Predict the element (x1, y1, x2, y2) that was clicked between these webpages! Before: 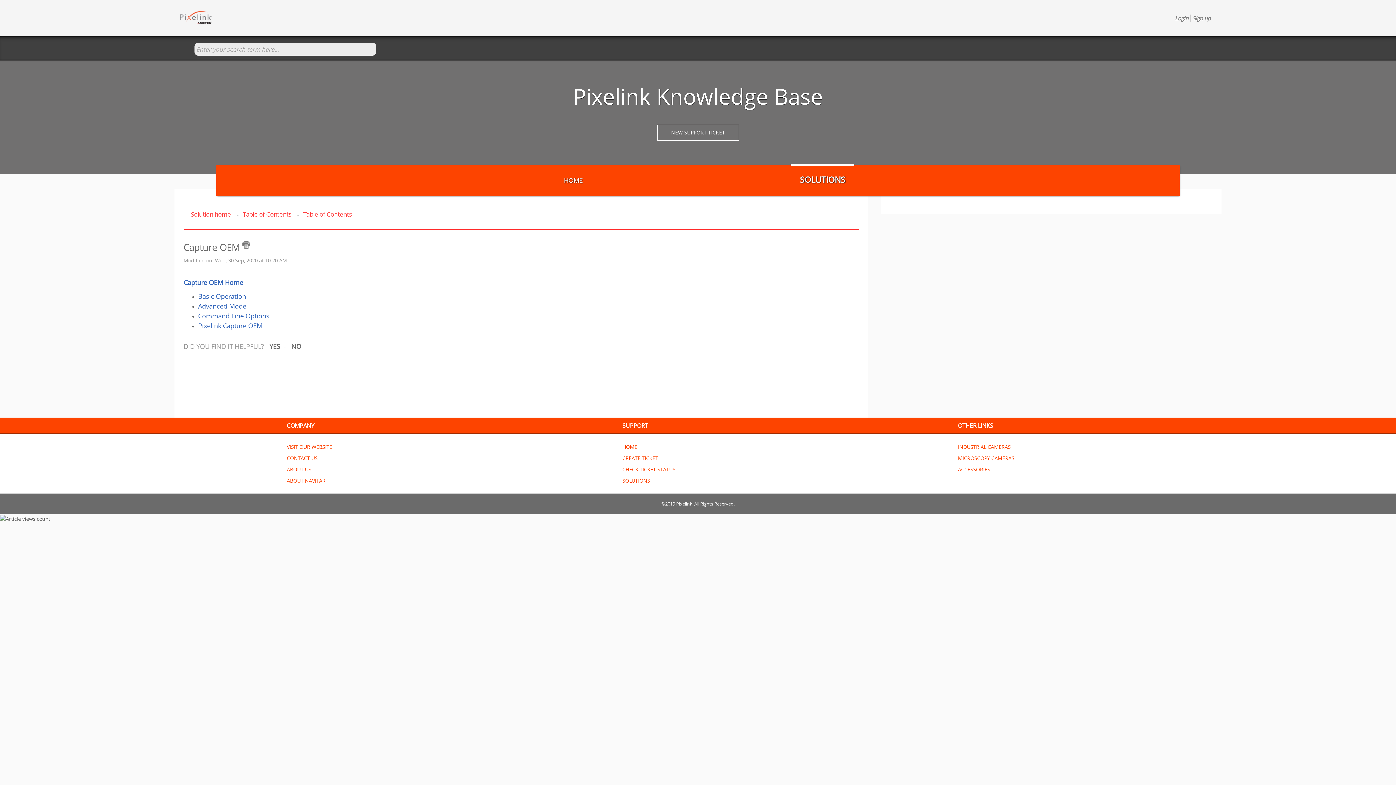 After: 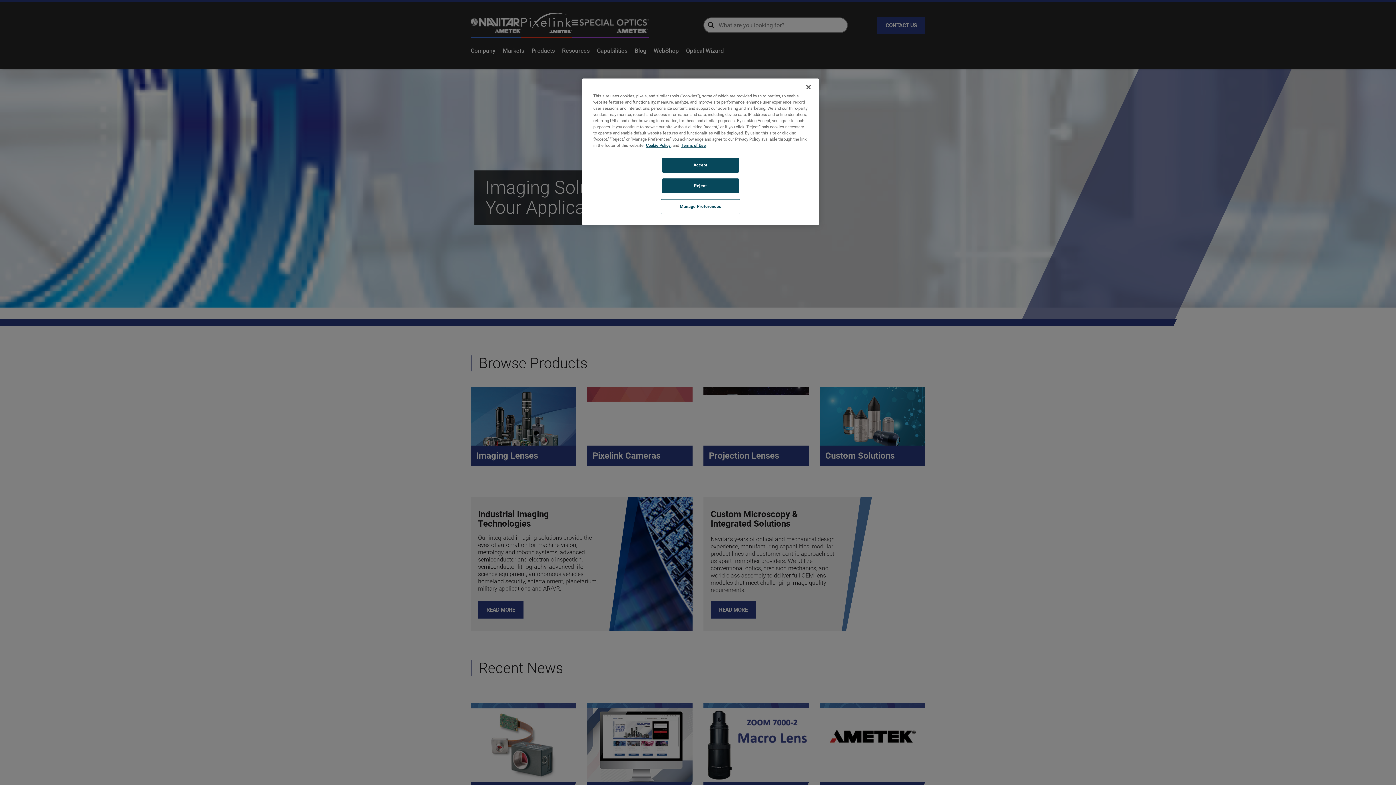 Action: label: CONTACT US bbox: (286, 454, 317, 461)